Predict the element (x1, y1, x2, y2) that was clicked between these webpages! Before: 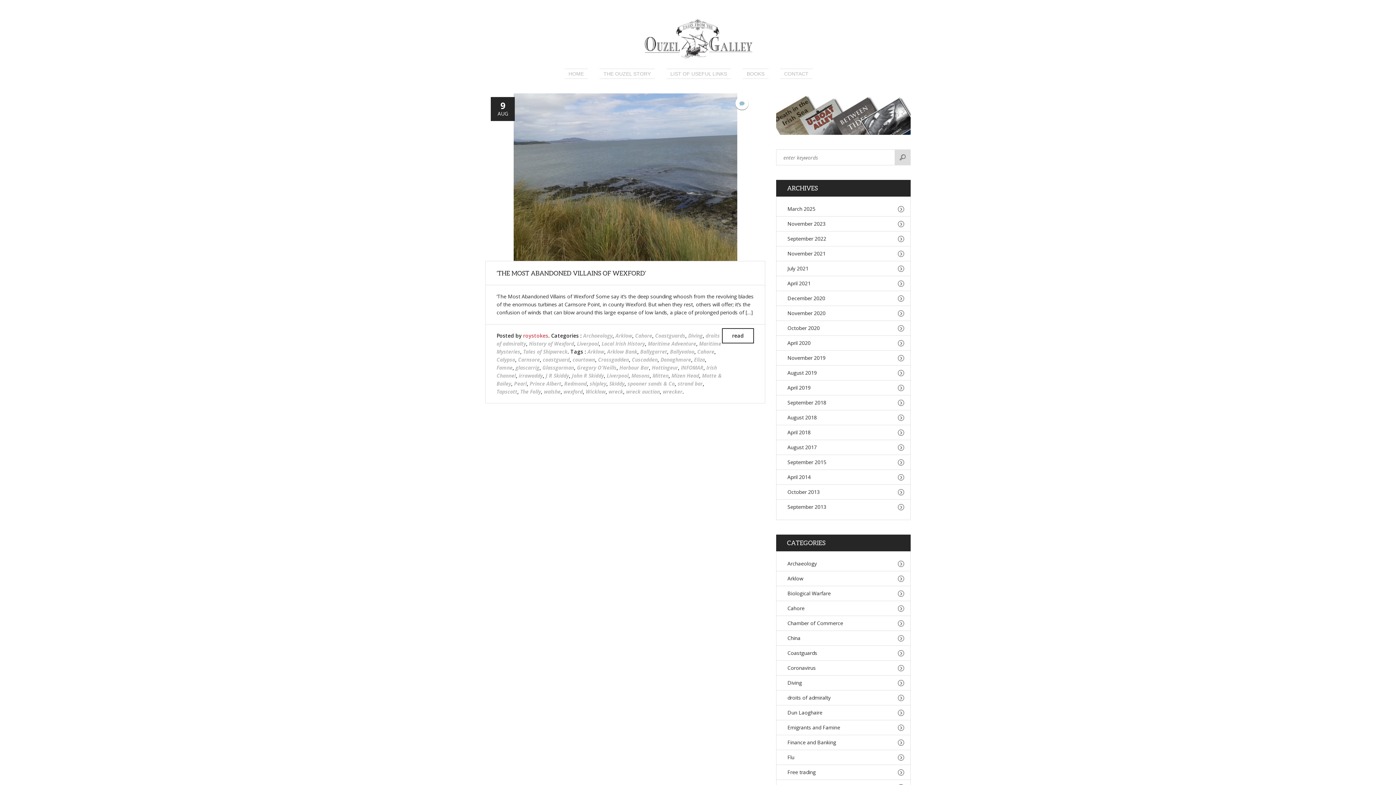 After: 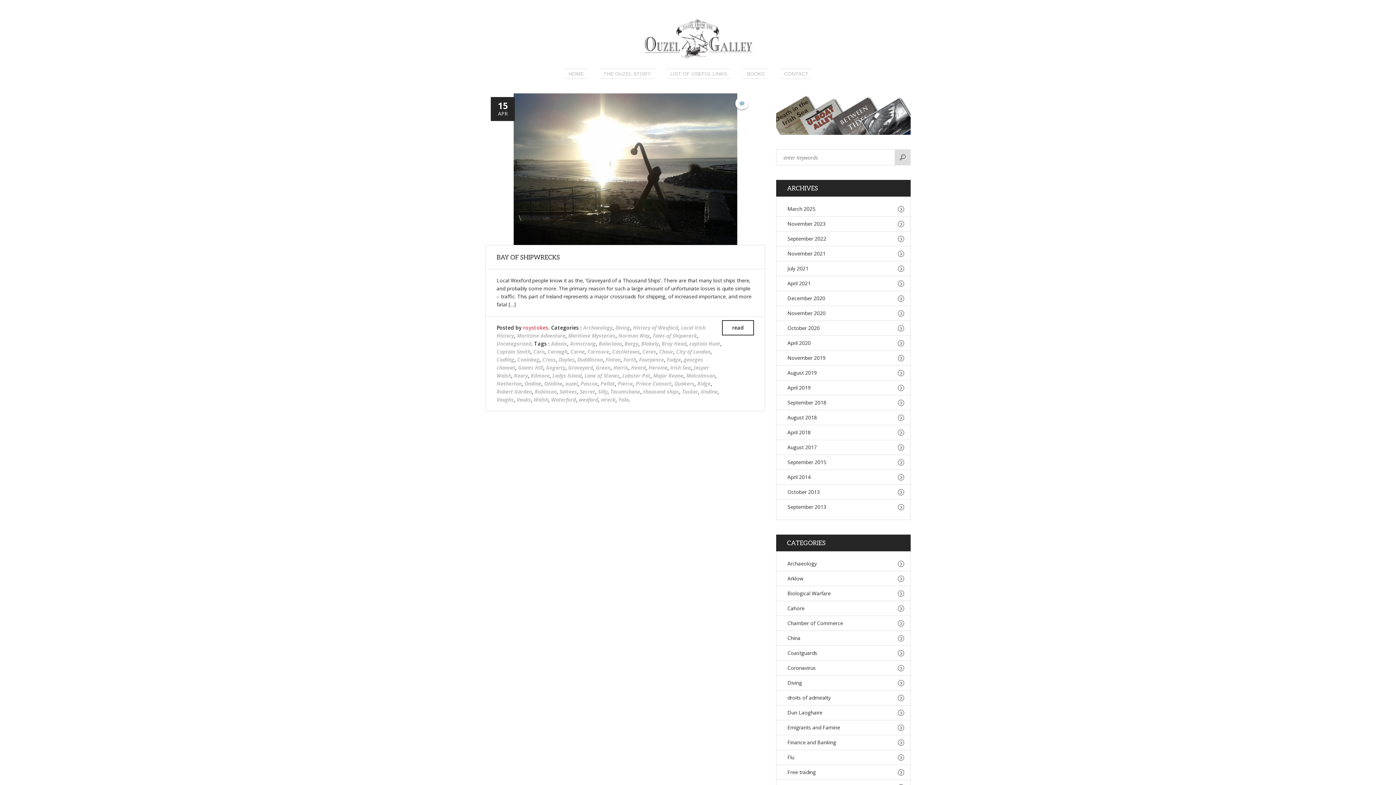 Action: label: April 2018 bbox: (787, 429, 810, 436)